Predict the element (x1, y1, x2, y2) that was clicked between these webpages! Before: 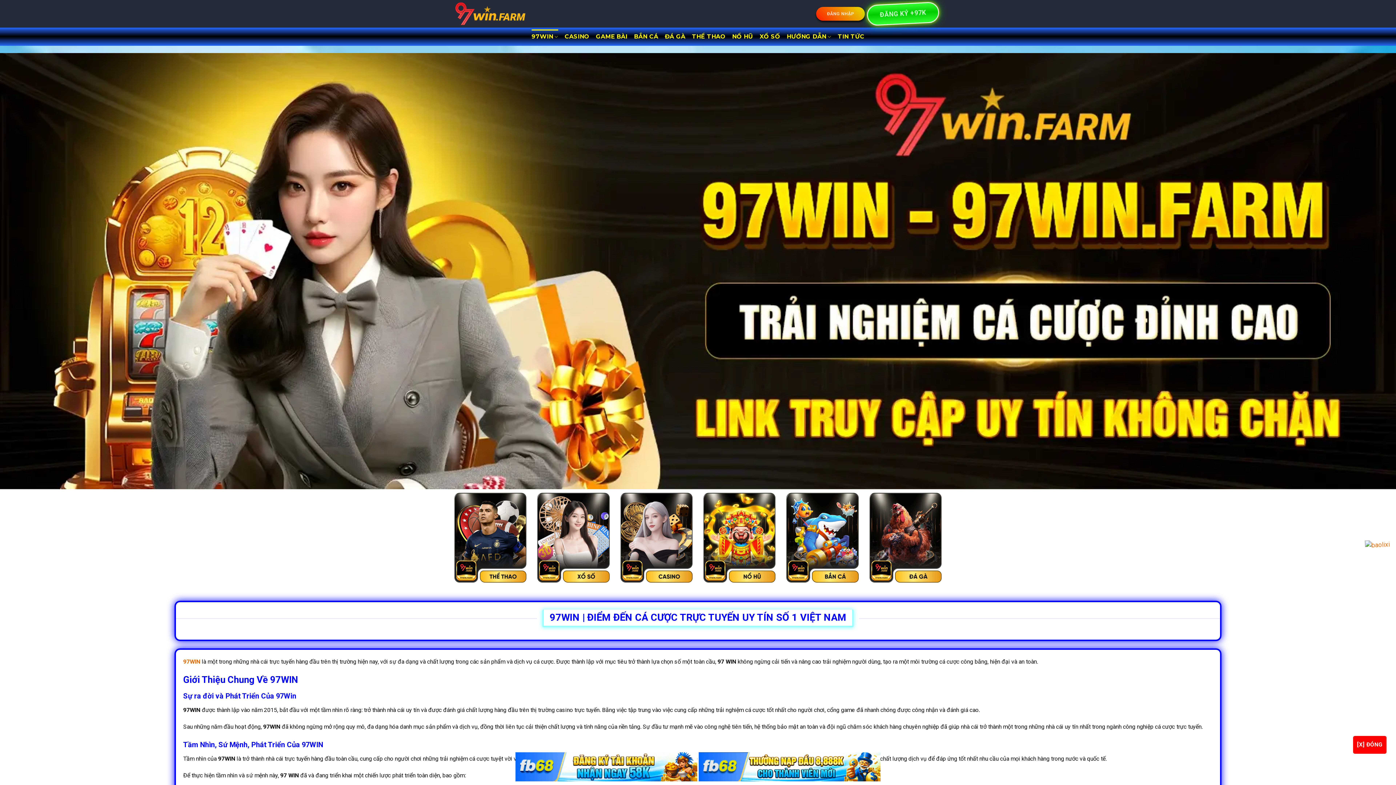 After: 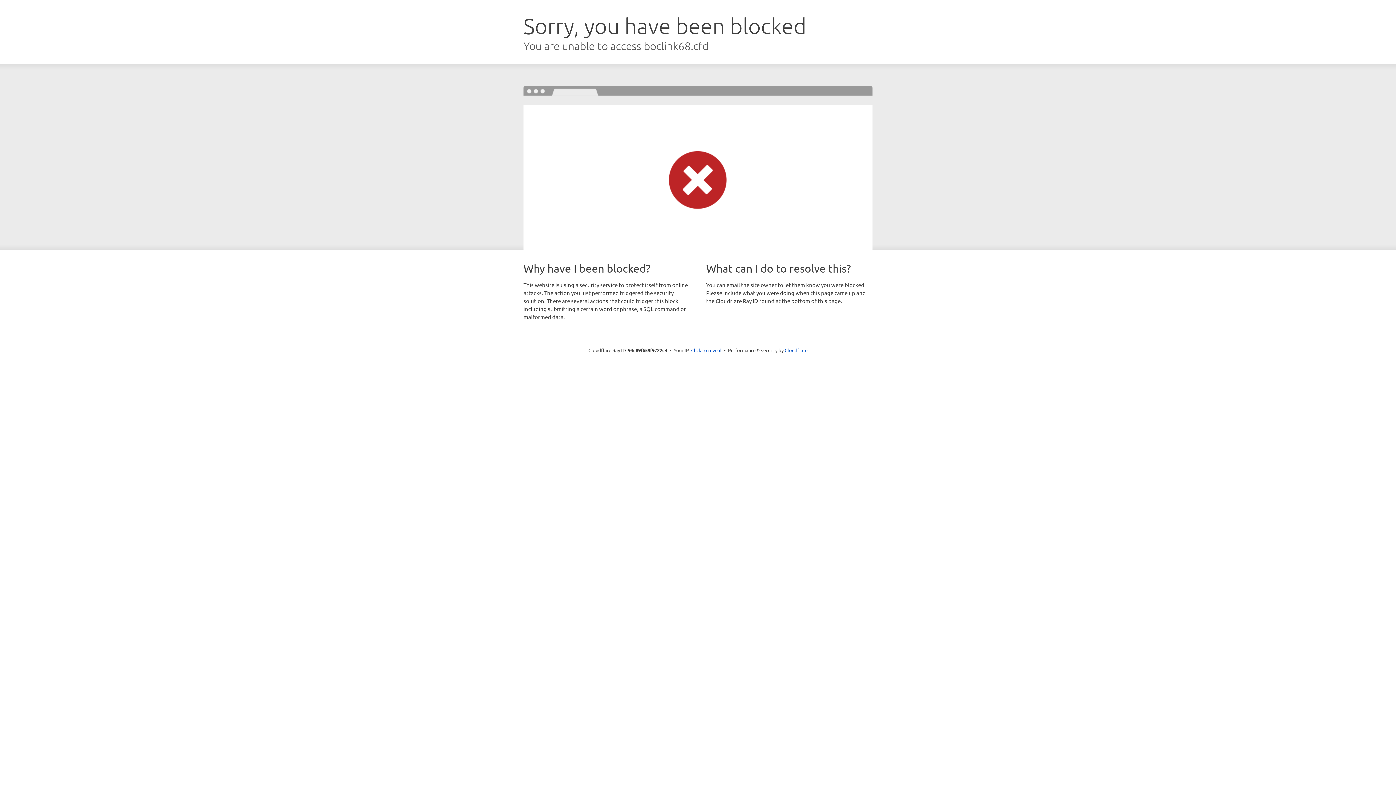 Action: label: ĐĂNG KÝ +97K bbox: (866, 2, 939, 25)